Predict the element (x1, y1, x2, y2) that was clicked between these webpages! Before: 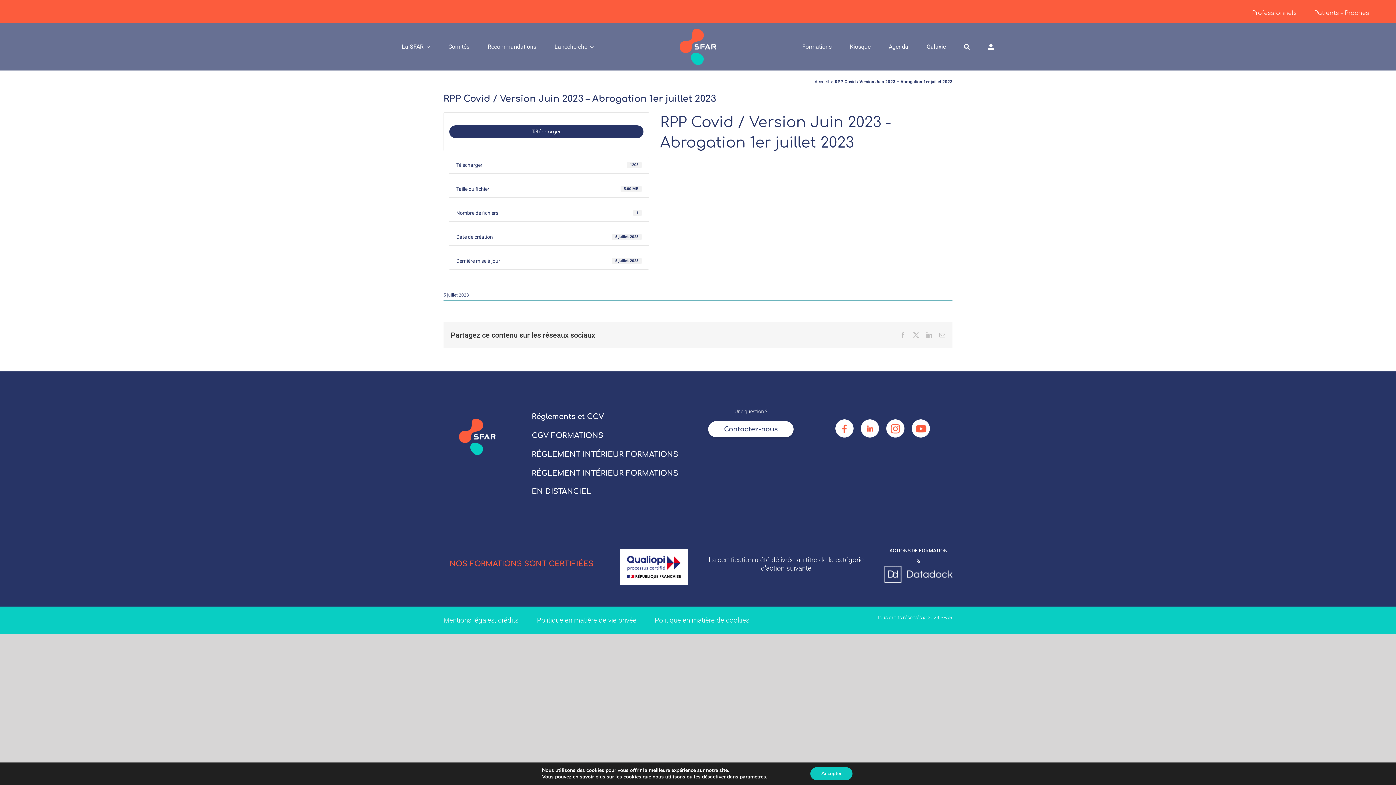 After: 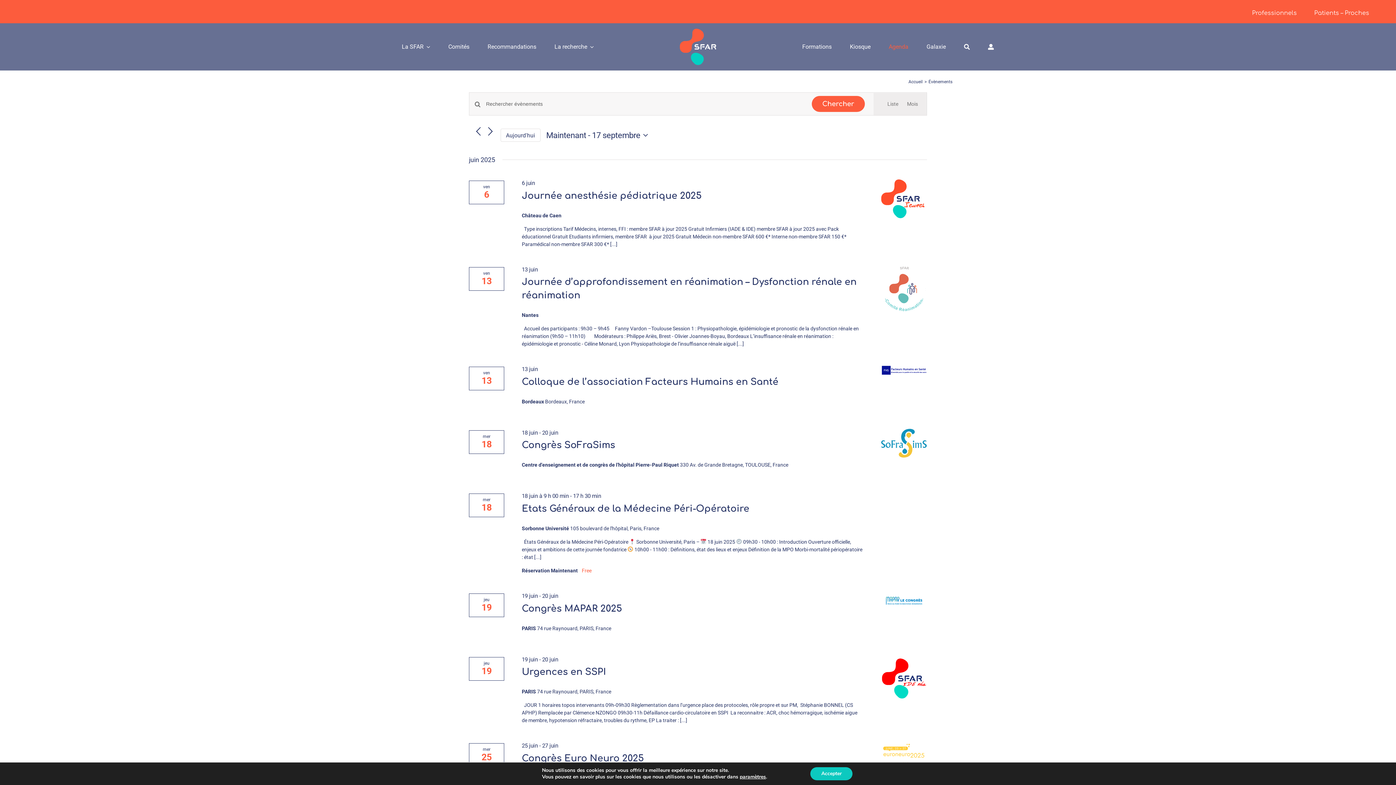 Action: label: Agenda bbox: (879, 28, 917, 65)